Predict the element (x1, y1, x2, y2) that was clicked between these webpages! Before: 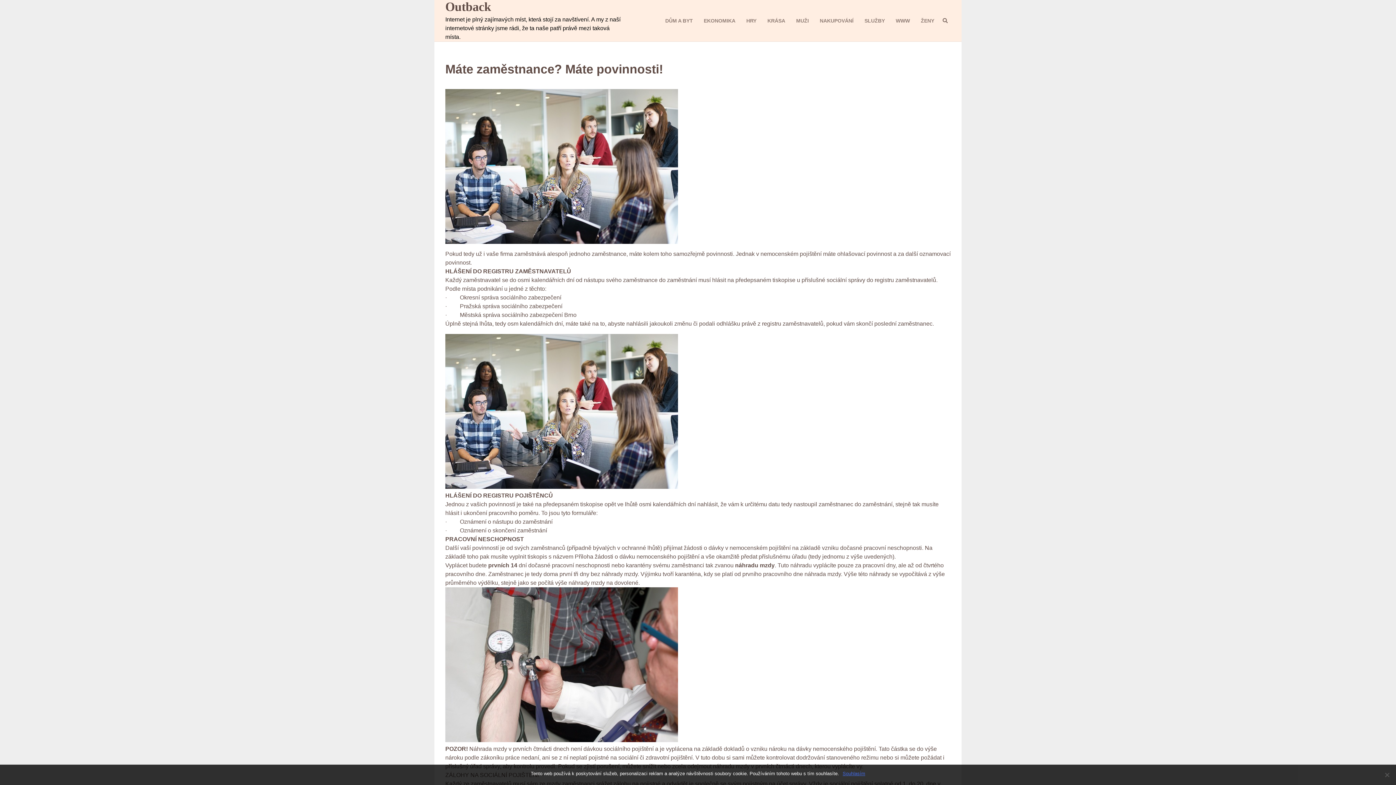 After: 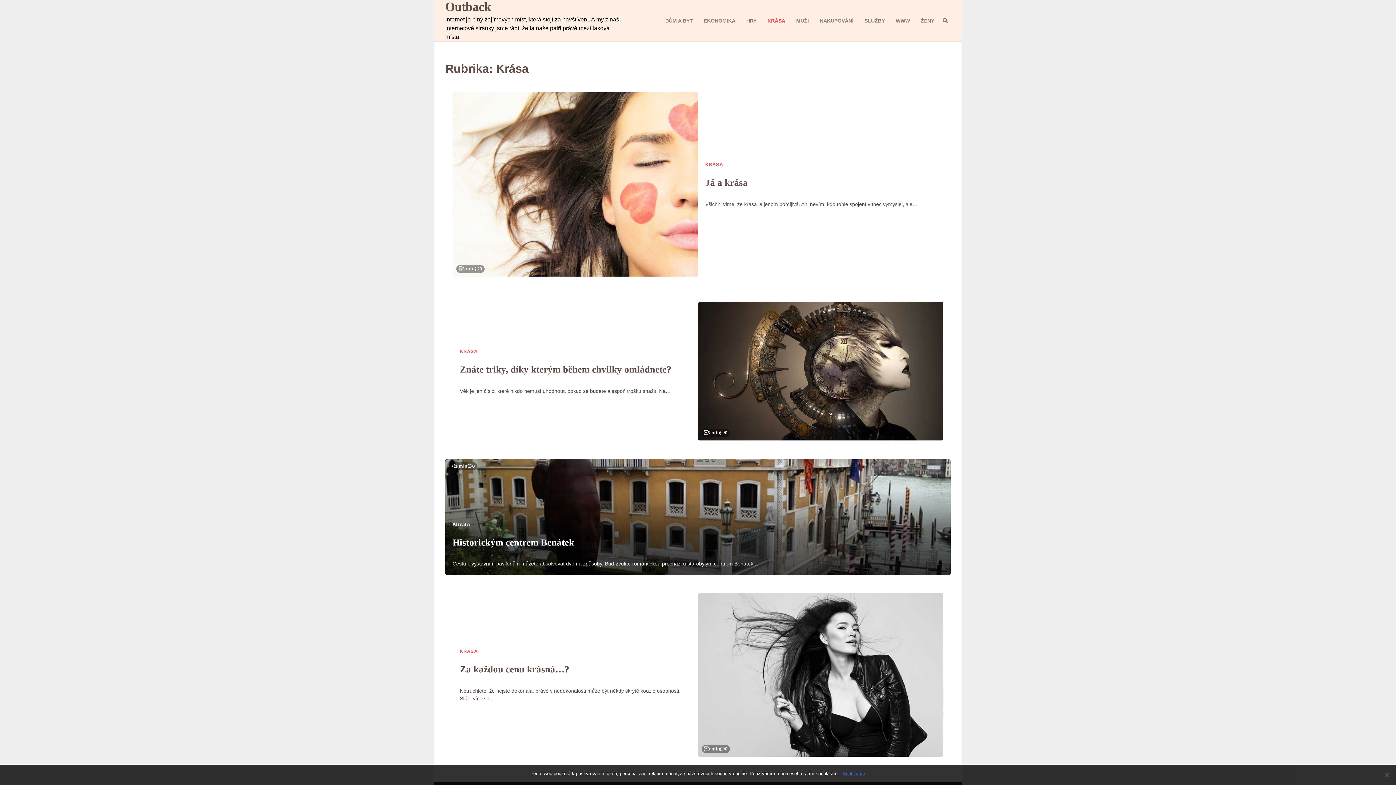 Action: label: KRÁSA bbox: (762, 11, 790, 30)